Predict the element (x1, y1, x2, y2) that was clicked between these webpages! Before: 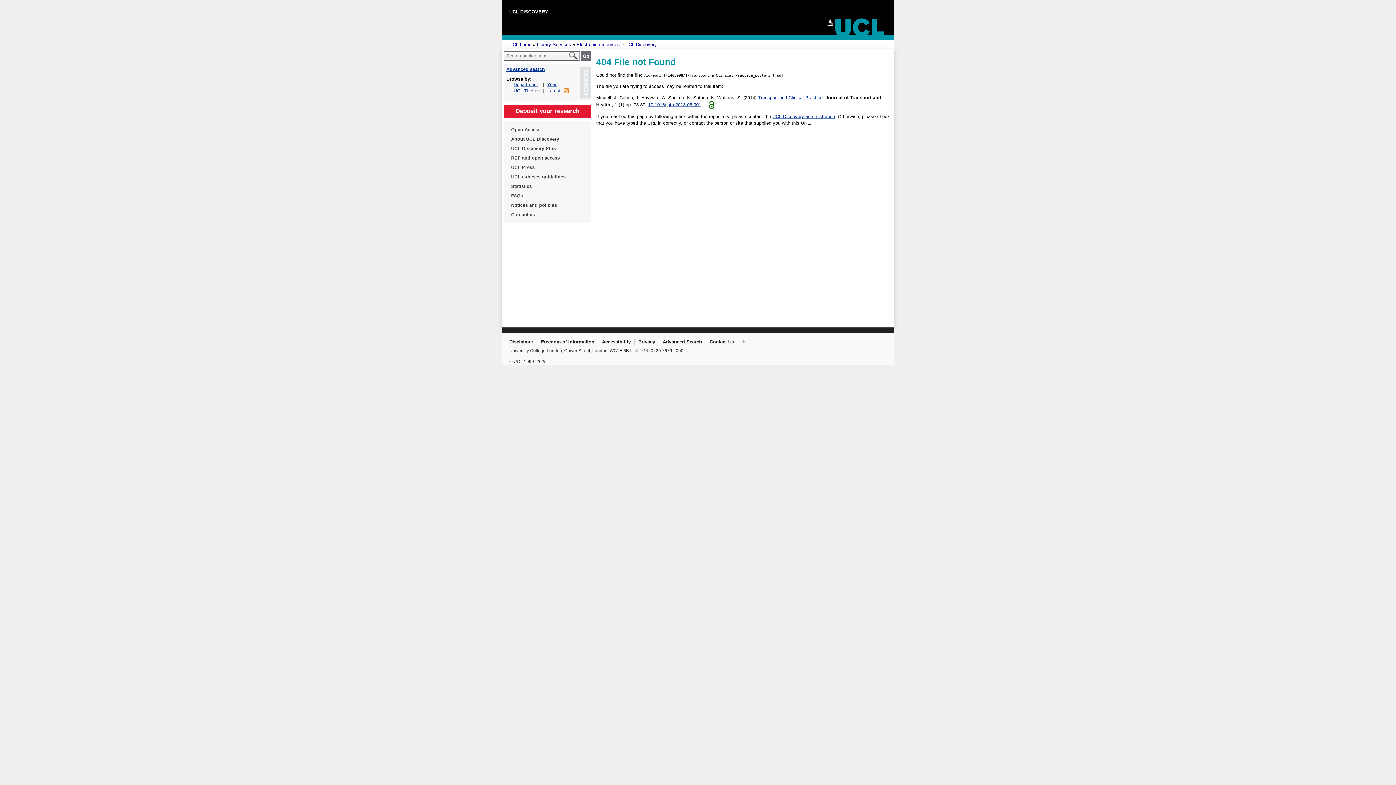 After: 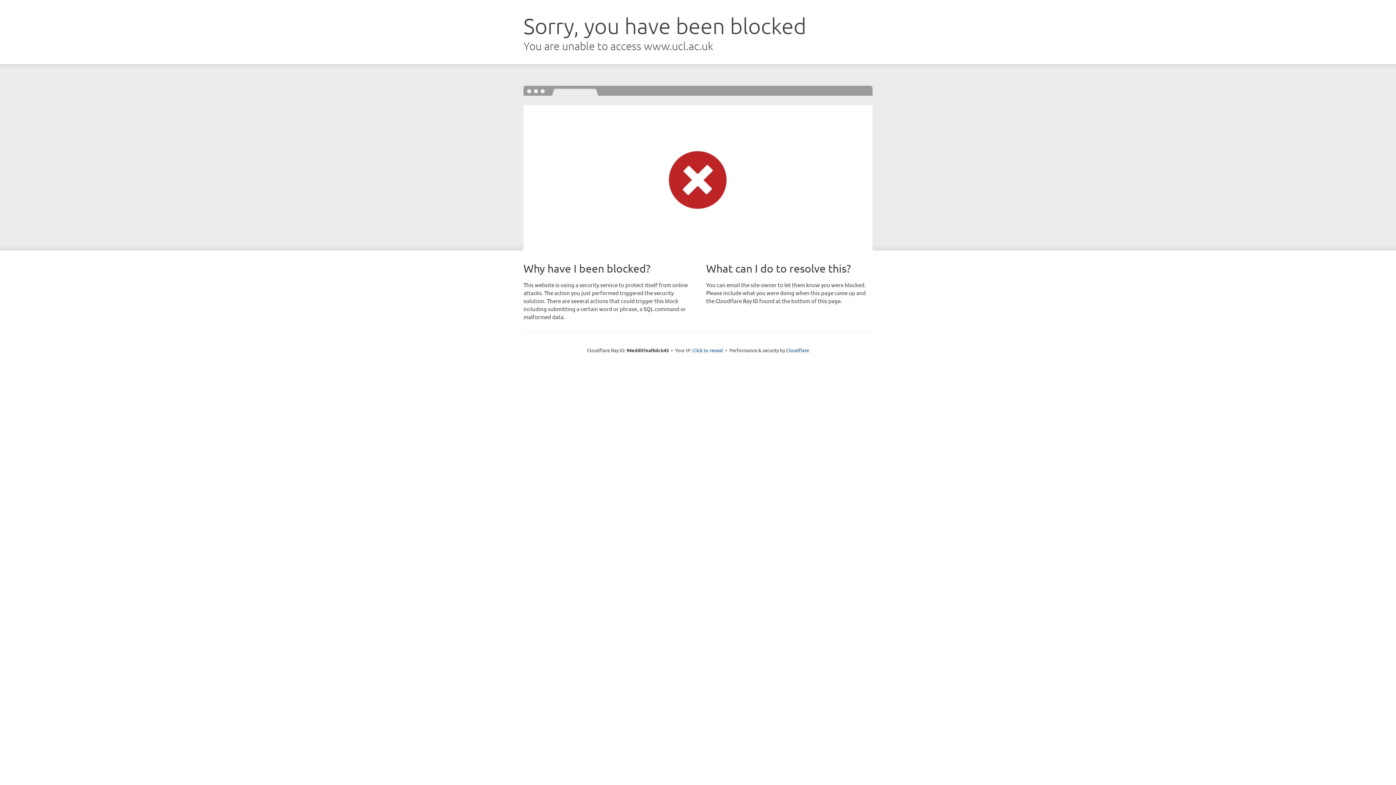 Action: bbox: (511, 200, 584, 210) label: Notices and policies